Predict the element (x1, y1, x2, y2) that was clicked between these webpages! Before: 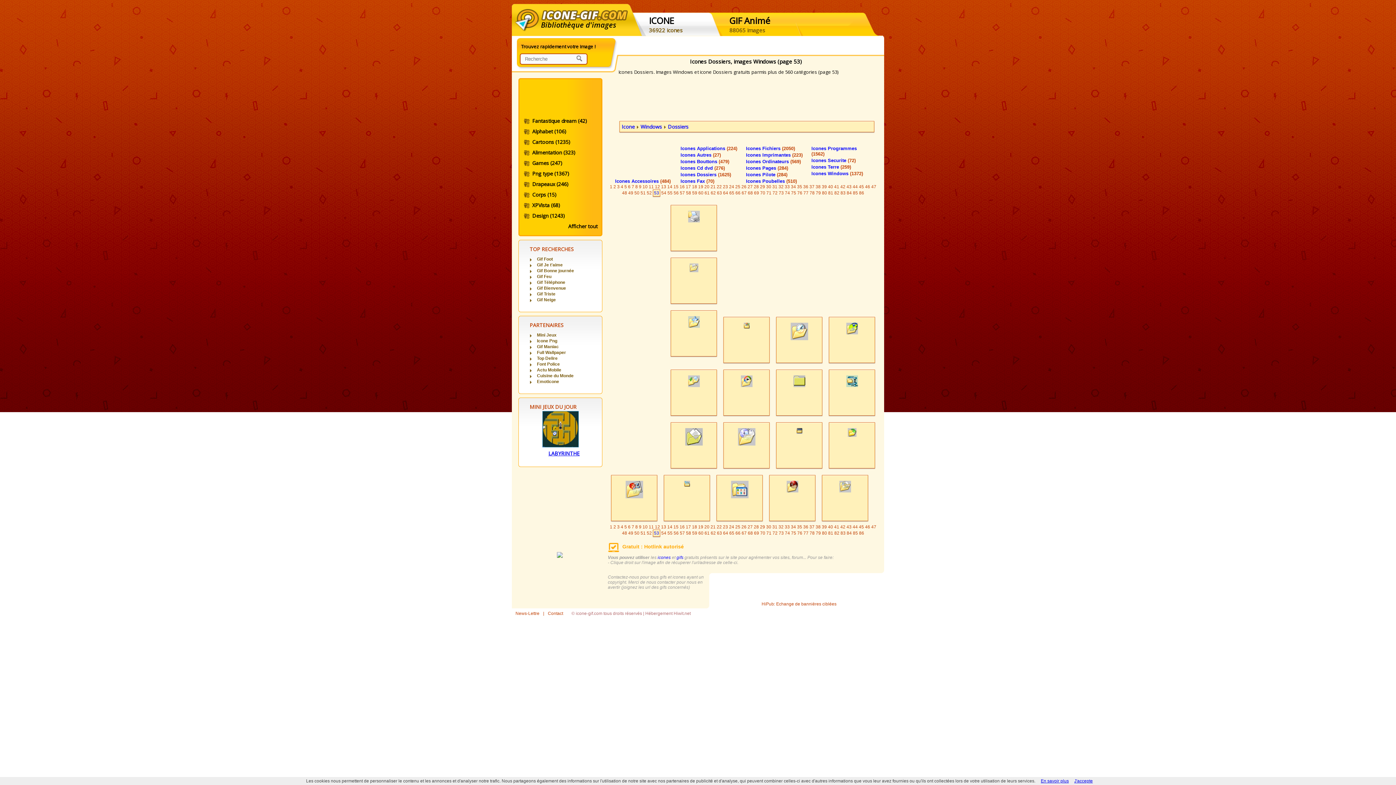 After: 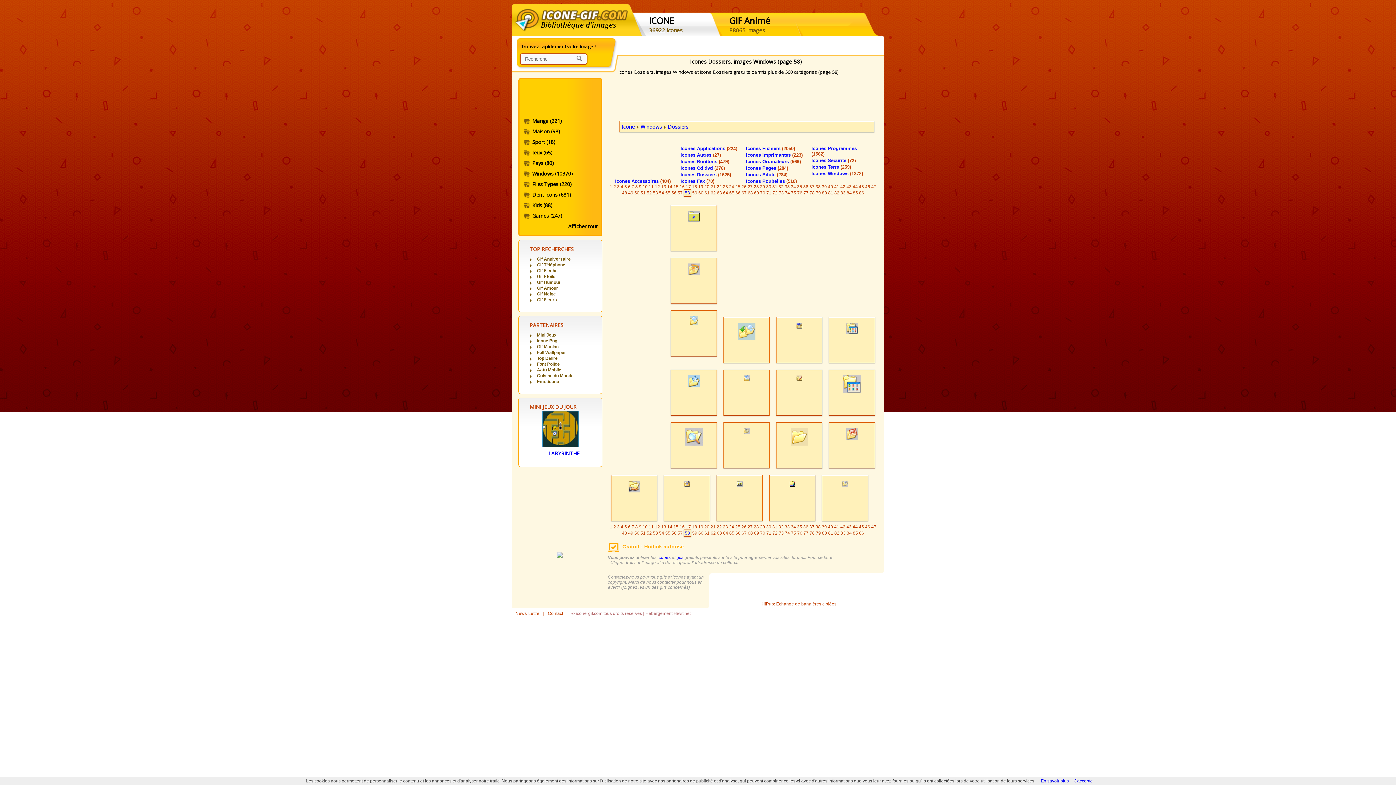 Action: label: 58 bbox: (686, 190, 691, 195)